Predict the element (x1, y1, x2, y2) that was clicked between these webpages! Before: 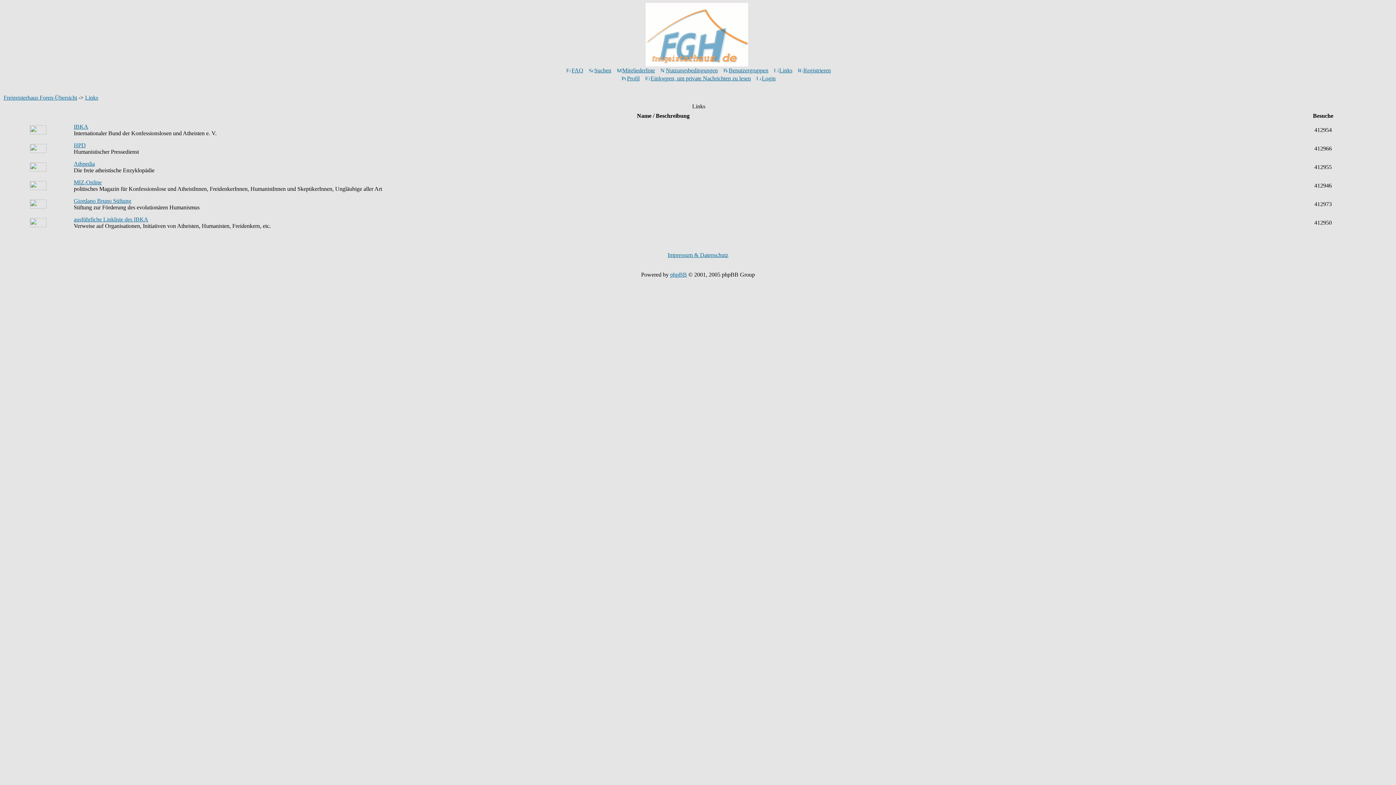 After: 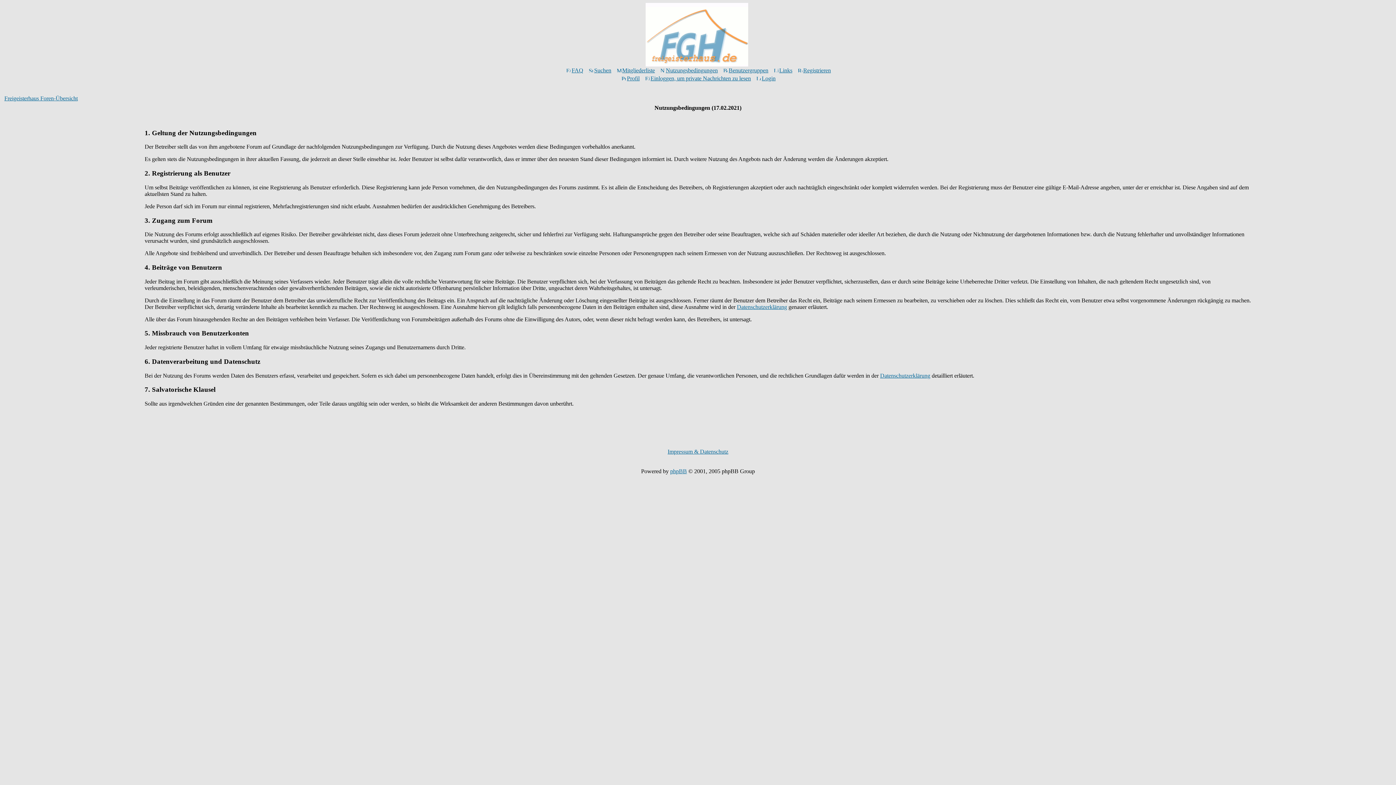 Action: label: Nutzungsbedingungen bbox: (659, 67, 718, 73)